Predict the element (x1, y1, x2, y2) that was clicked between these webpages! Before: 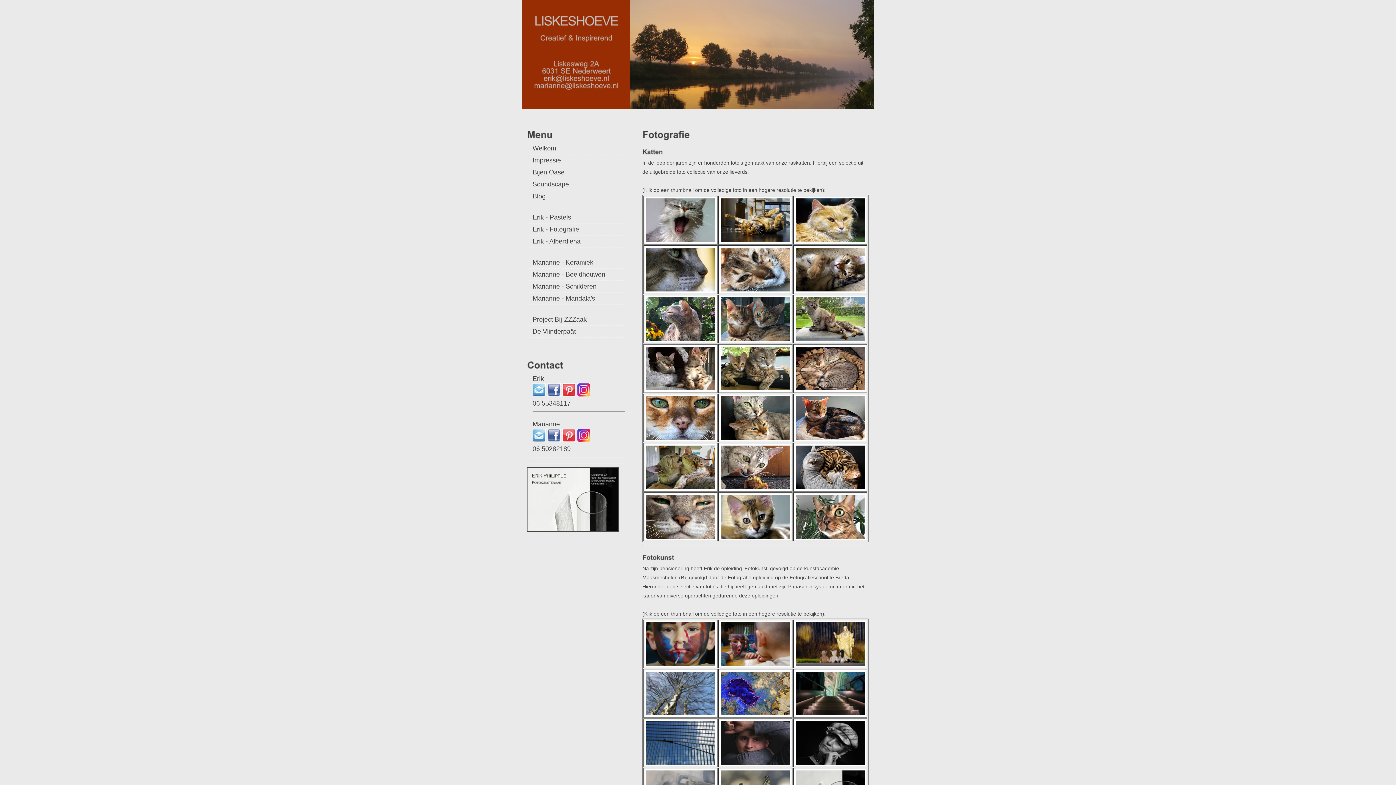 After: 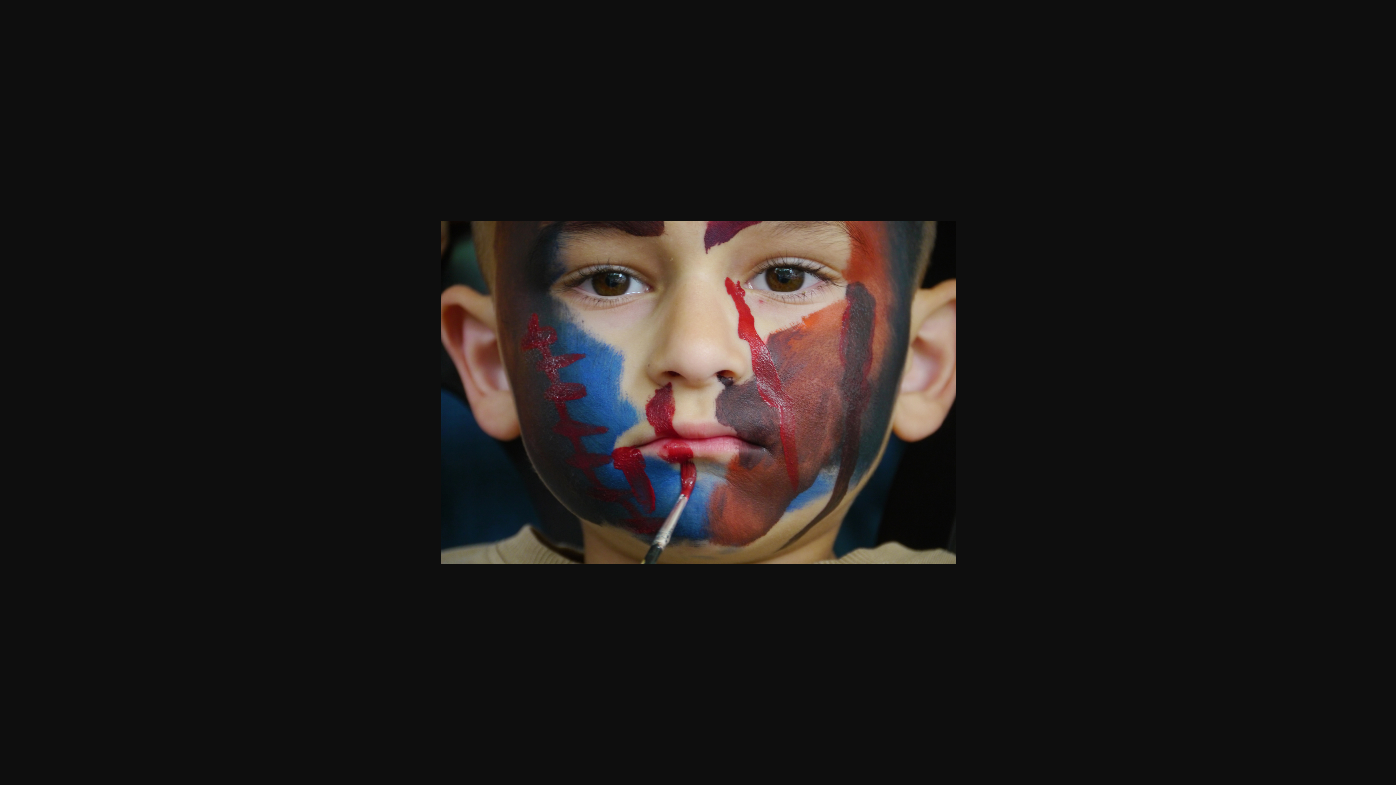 Action: bbox: (644, 663, 717, 669)